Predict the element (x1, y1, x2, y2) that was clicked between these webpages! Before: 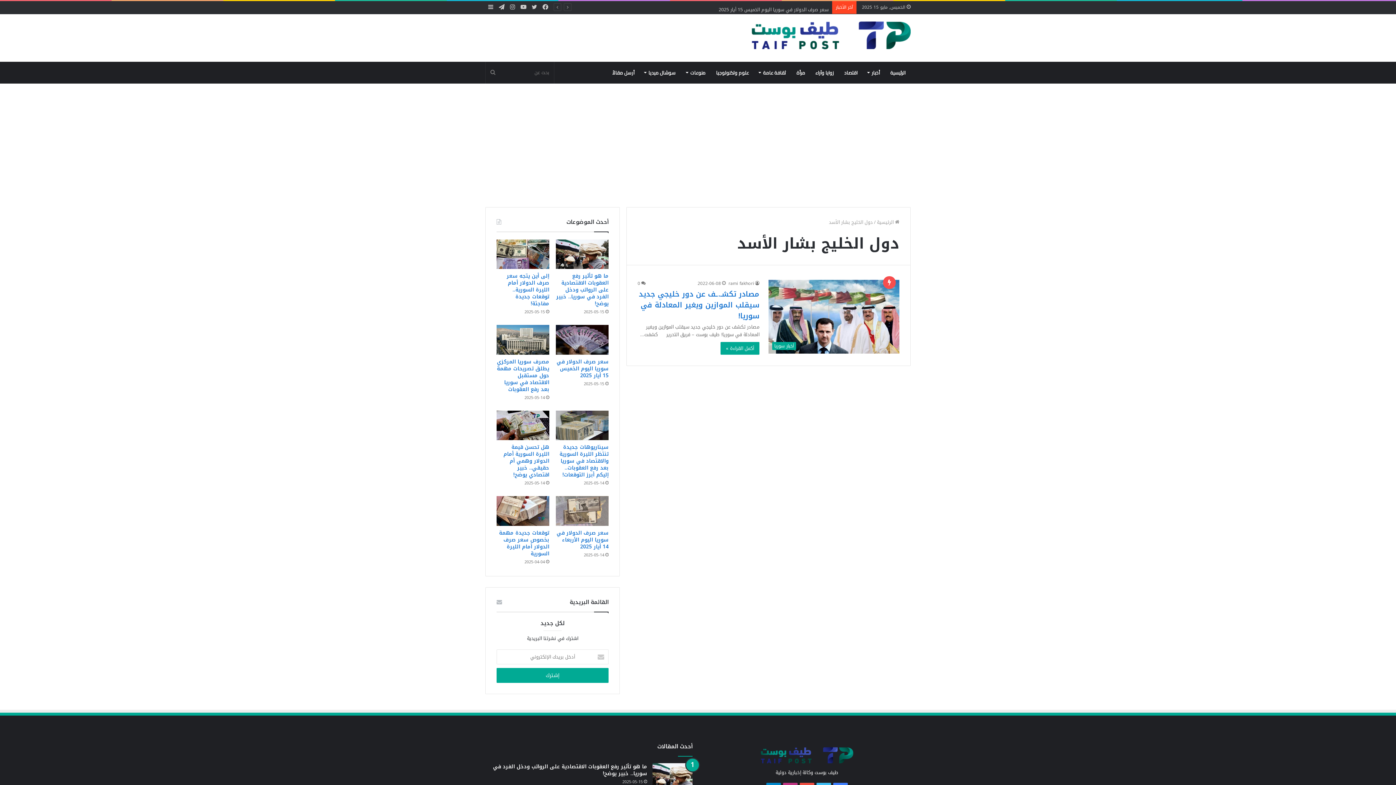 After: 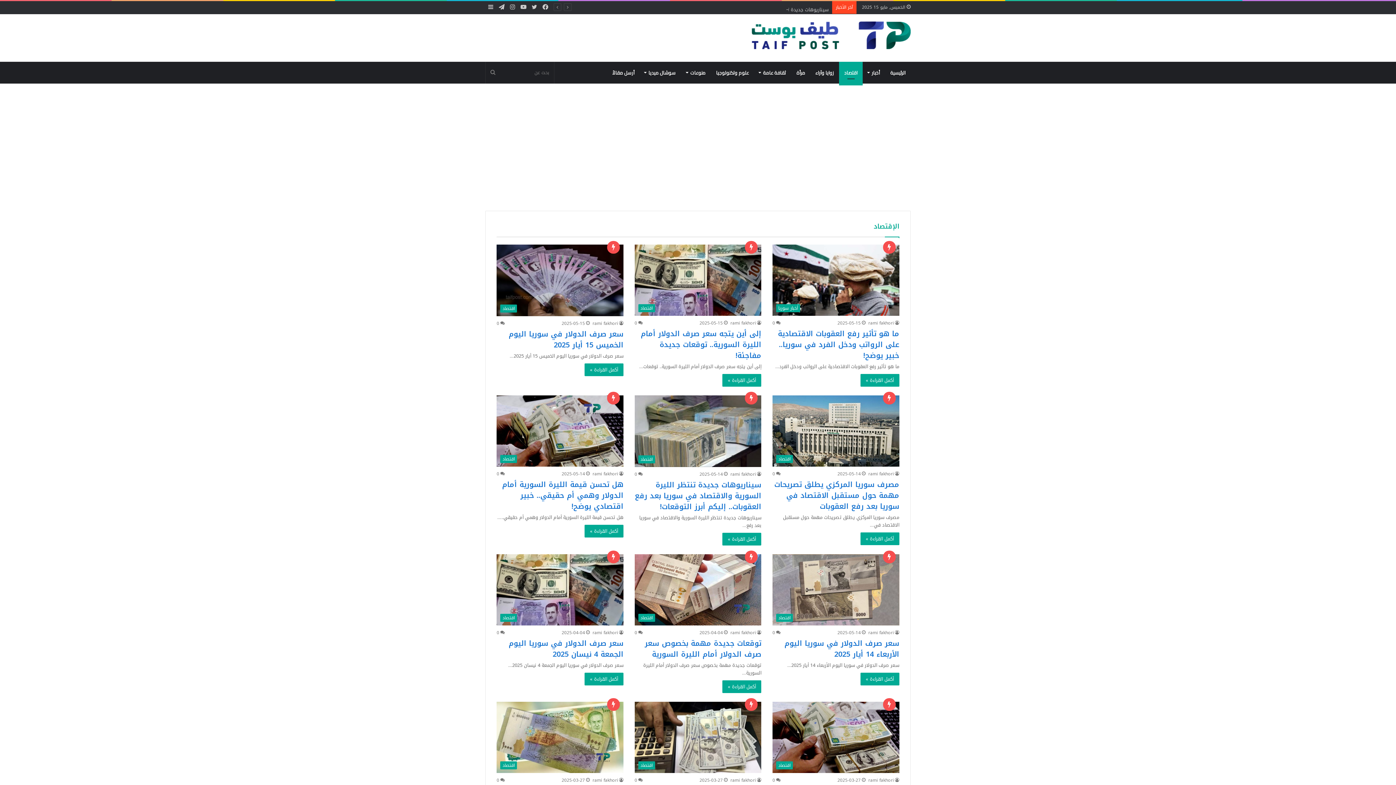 Action: label: اقتصاد bbox: (839, 61, 862, 83)